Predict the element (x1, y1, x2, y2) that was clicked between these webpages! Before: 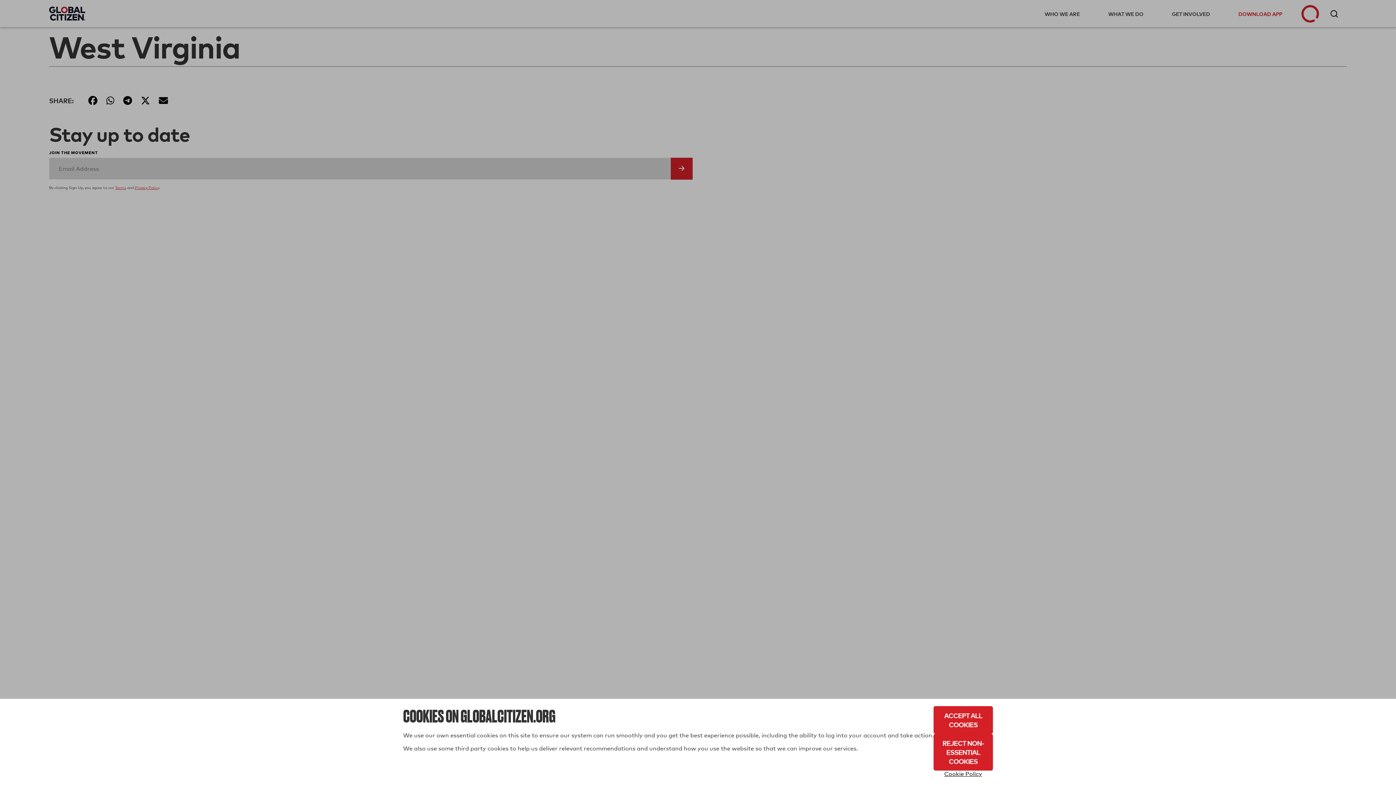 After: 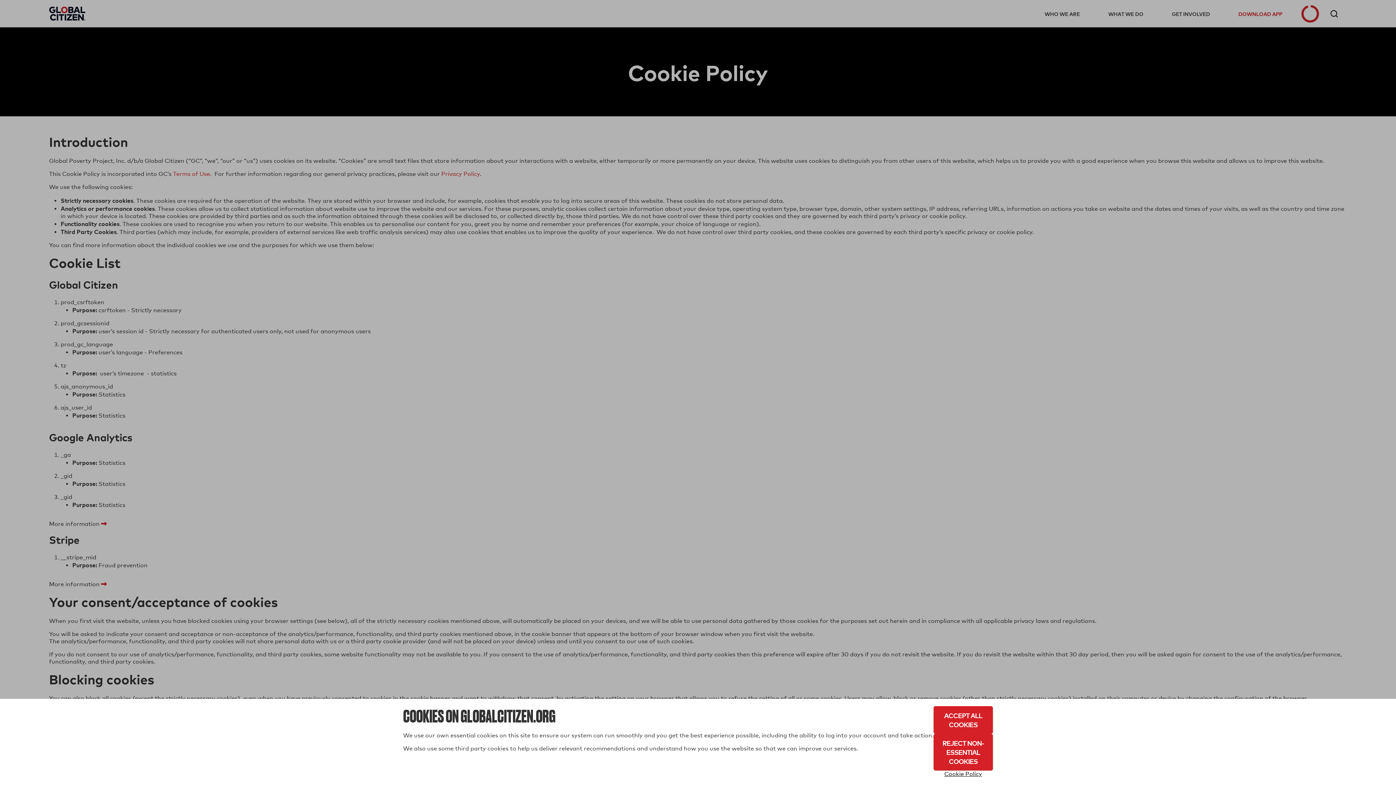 Action: bbox: (933, 770, 993, 778) label: Cookie Policy